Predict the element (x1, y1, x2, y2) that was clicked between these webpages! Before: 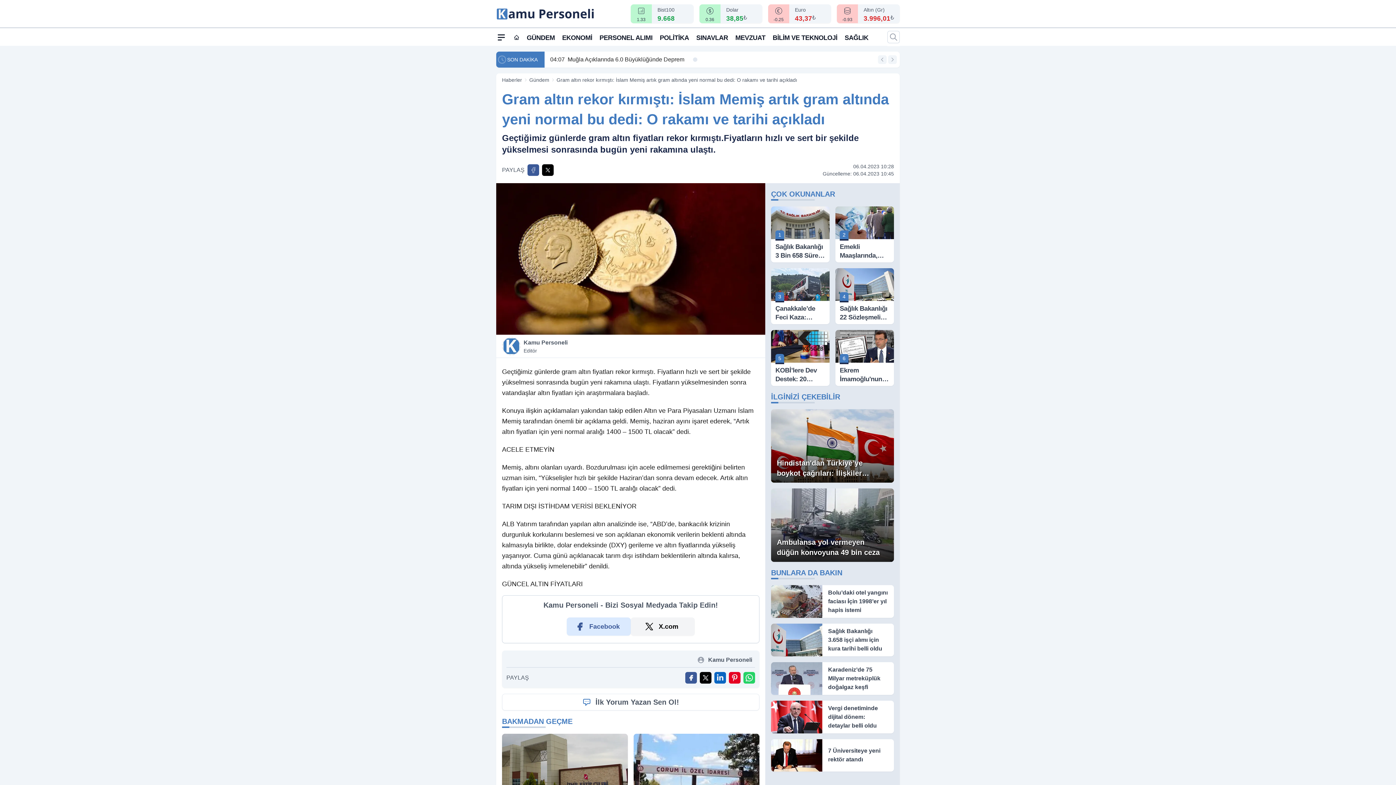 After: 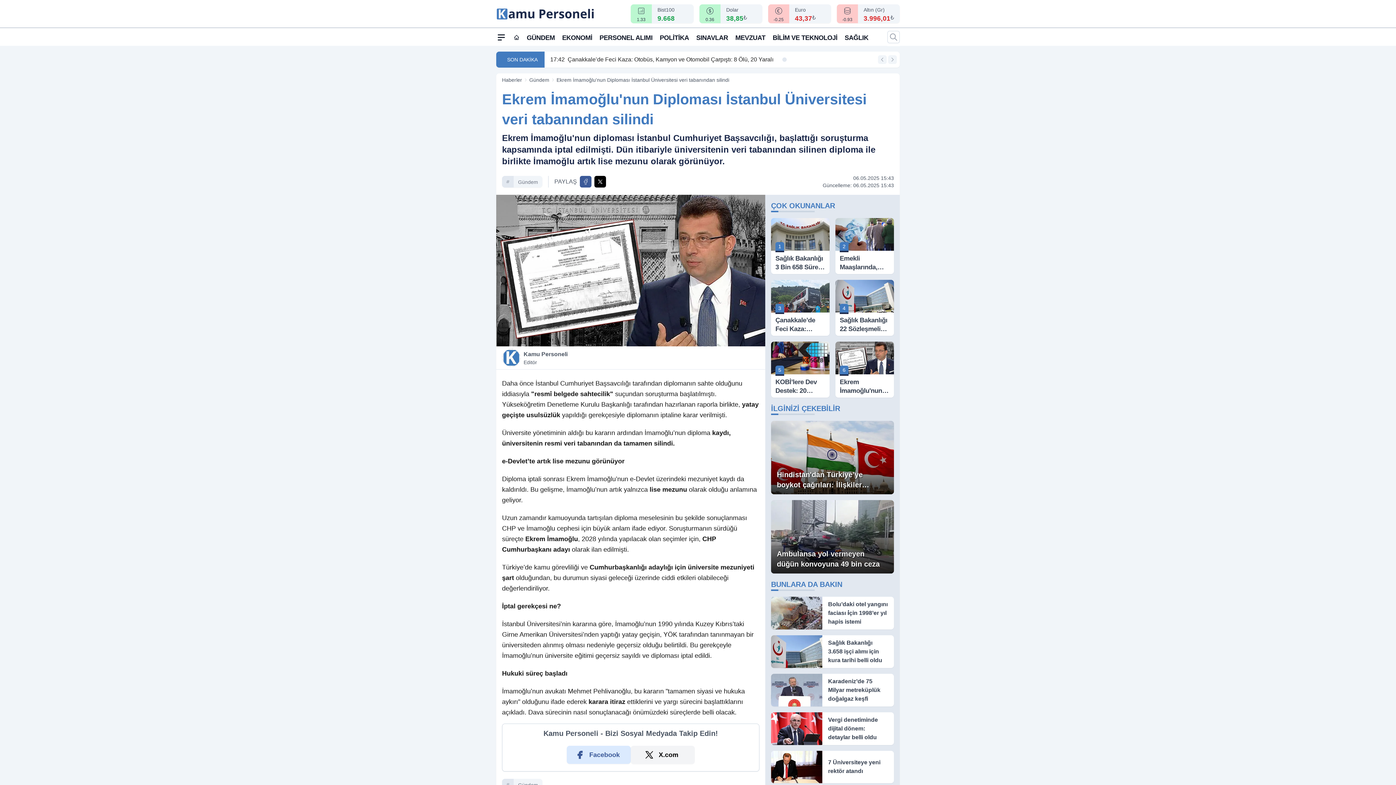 Action: bbox: (835, 330, 894, 386) label: 6
Ekrem İmamoğlu'nun Diploması İstanbul Üniversitesi veri tabanından silindi